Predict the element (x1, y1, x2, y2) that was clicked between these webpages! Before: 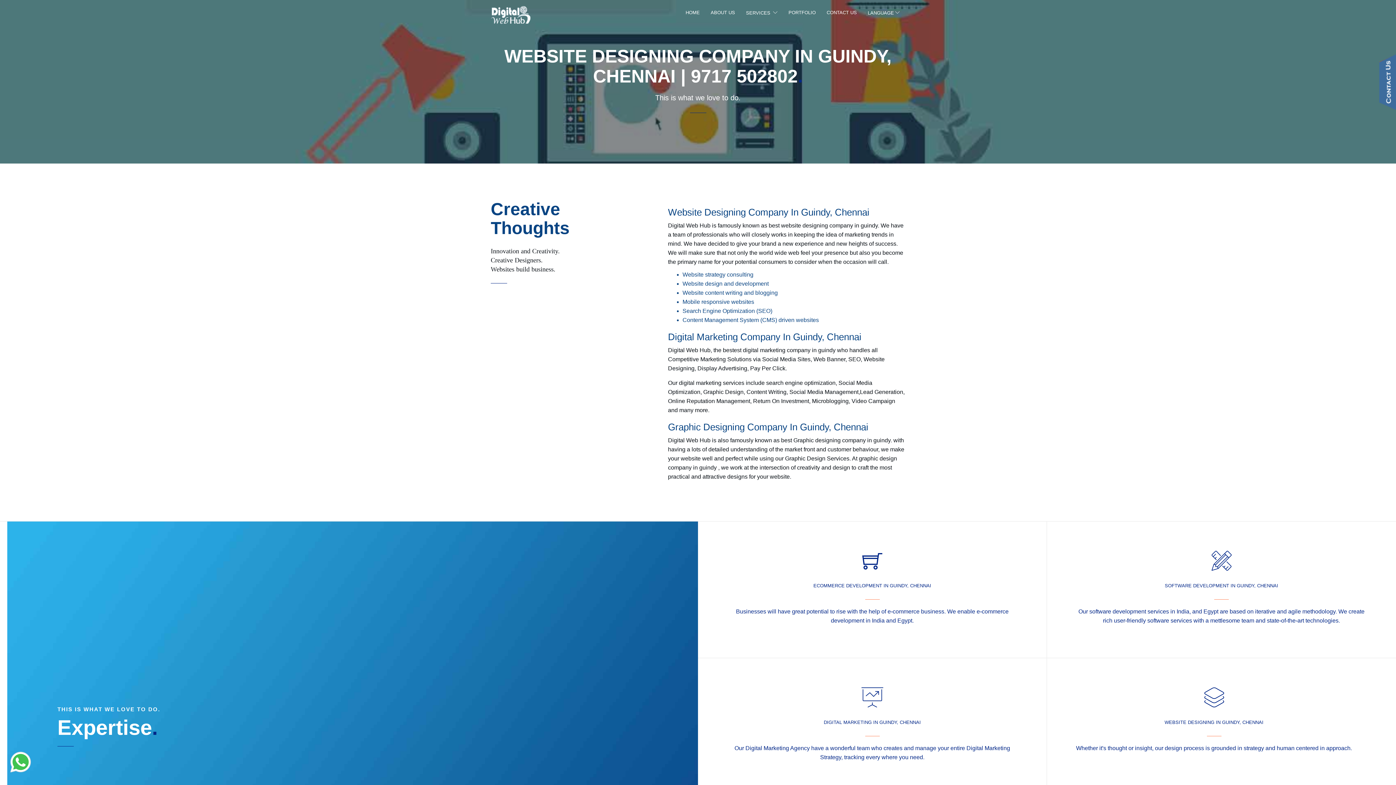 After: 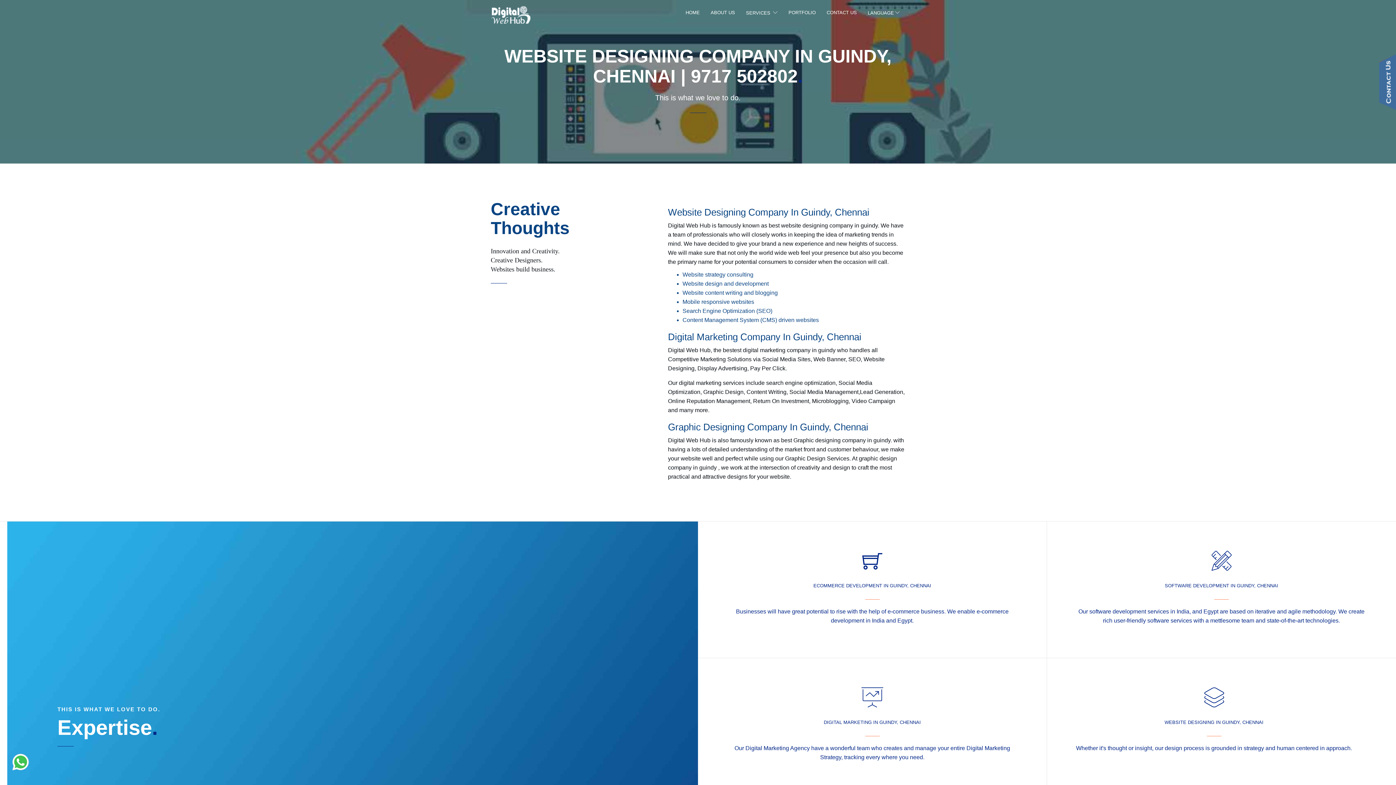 Action: bbox: (8, 758, 32, 764)